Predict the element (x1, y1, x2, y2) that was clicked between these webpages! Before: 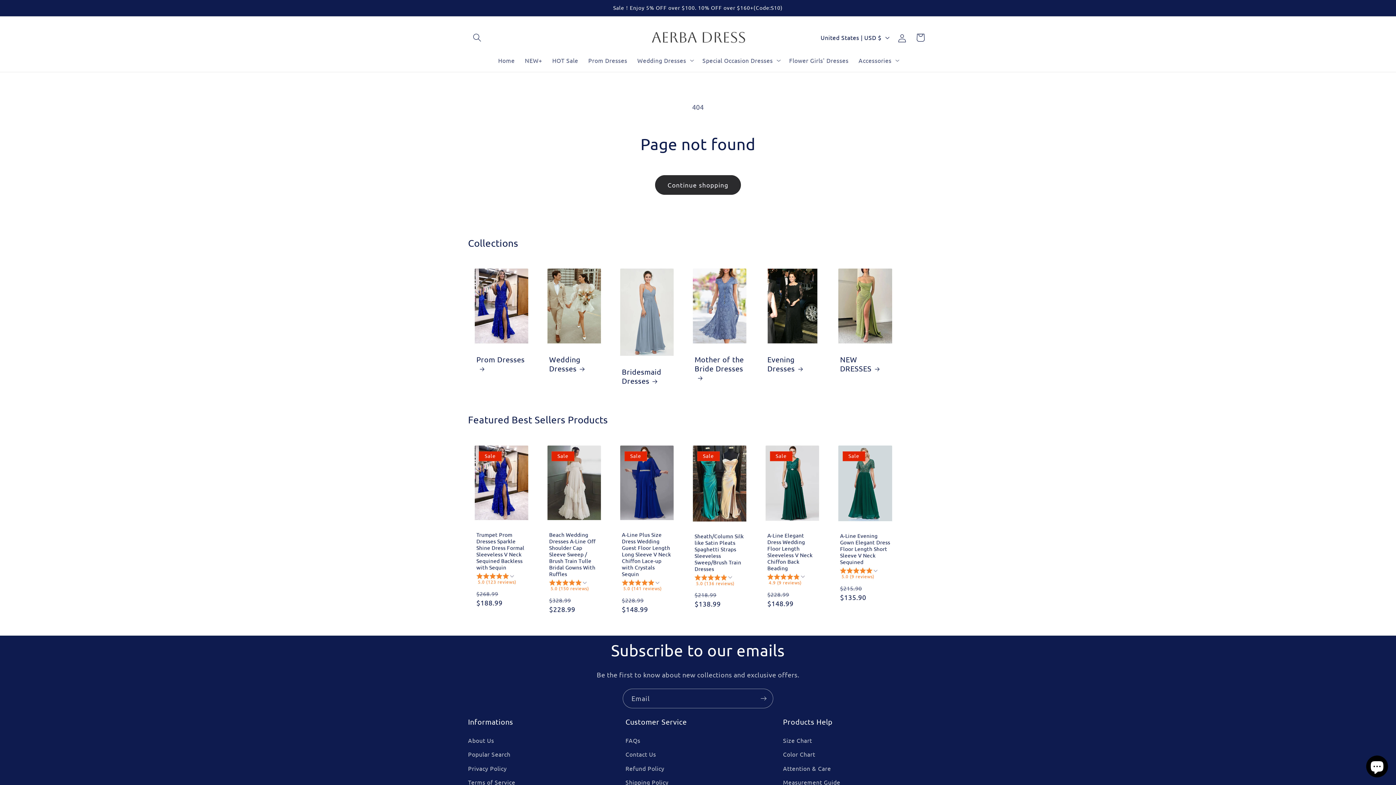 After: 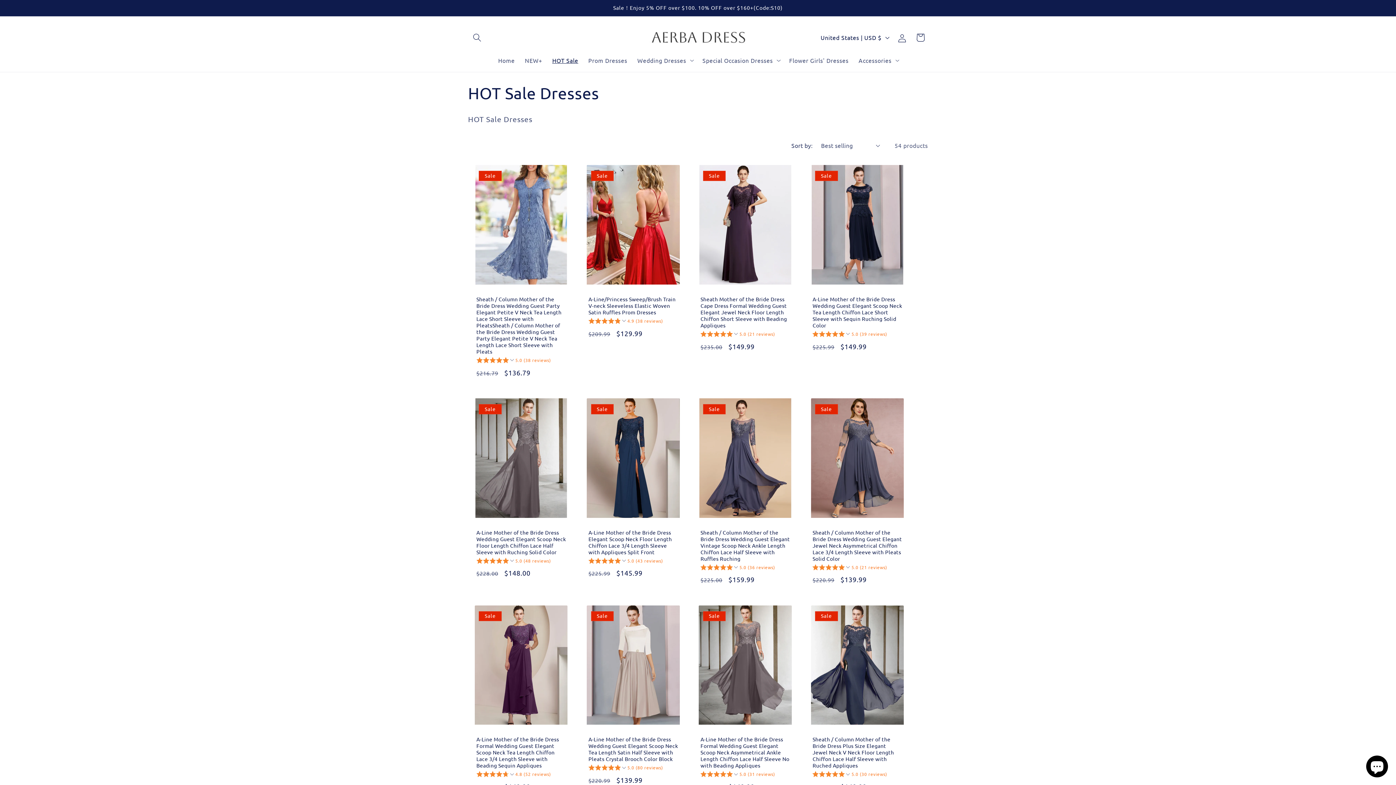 Action: bbox: (547, 51, 583, 68) label: HOT Sale